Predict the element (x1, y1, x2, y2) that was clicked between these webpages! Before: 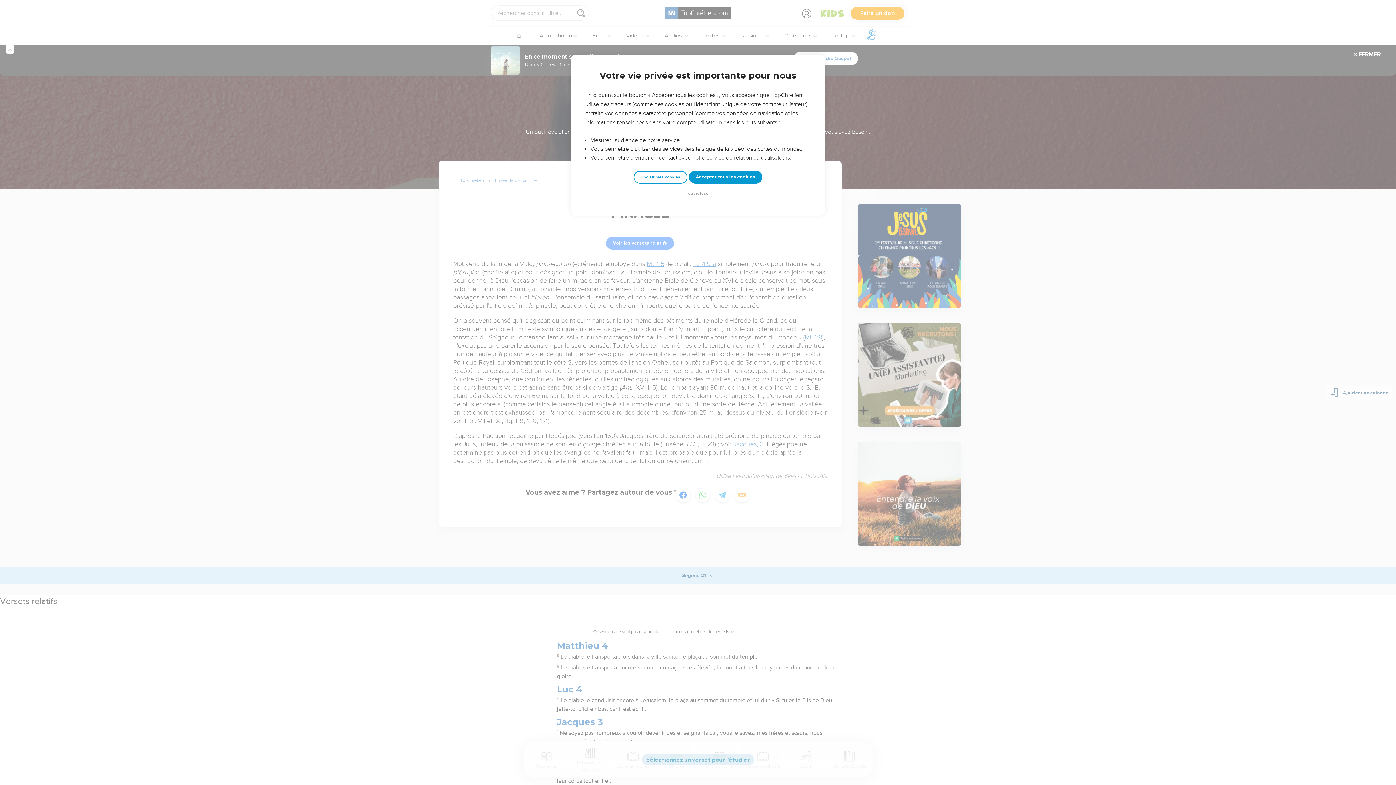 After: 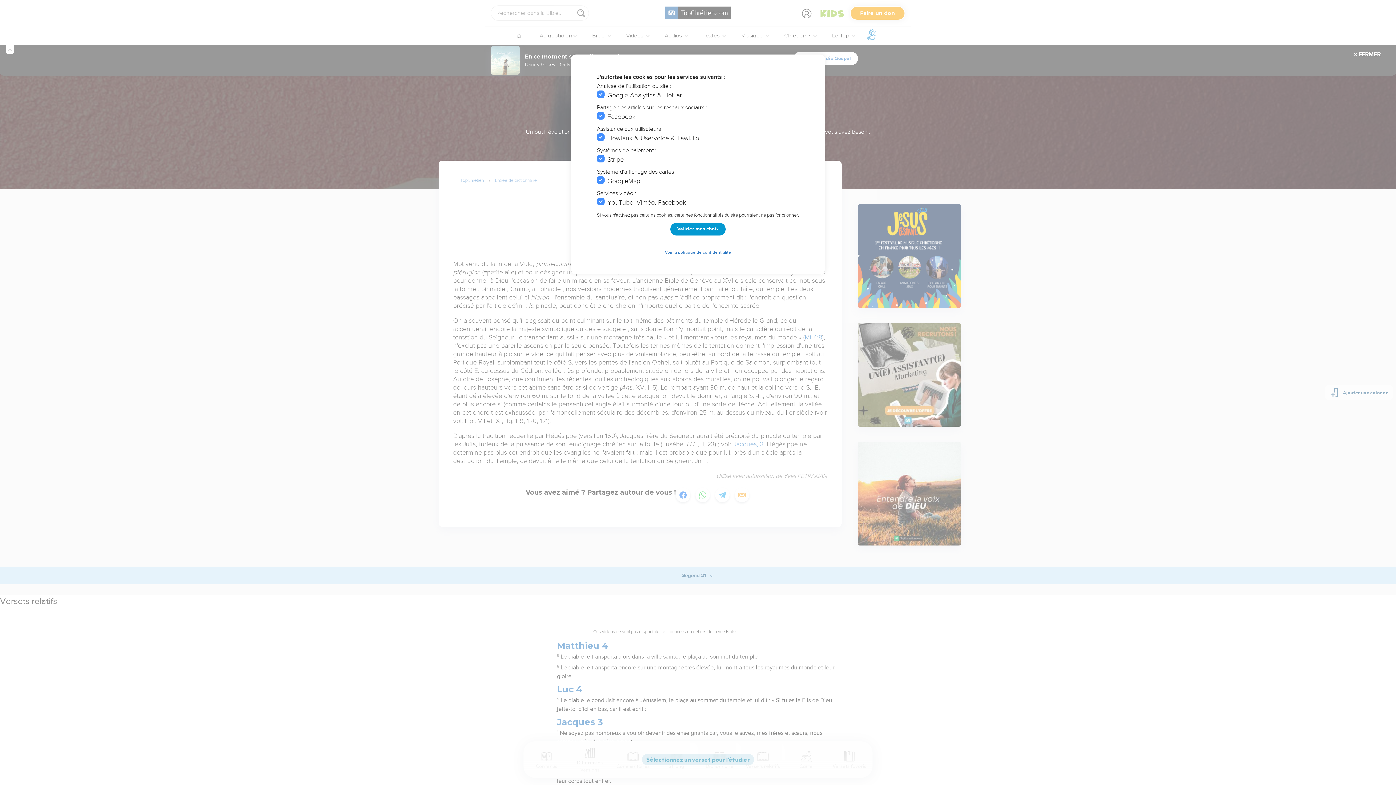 Action: bbox: (633, 170, 687, 183) label: Choisir mes cookies